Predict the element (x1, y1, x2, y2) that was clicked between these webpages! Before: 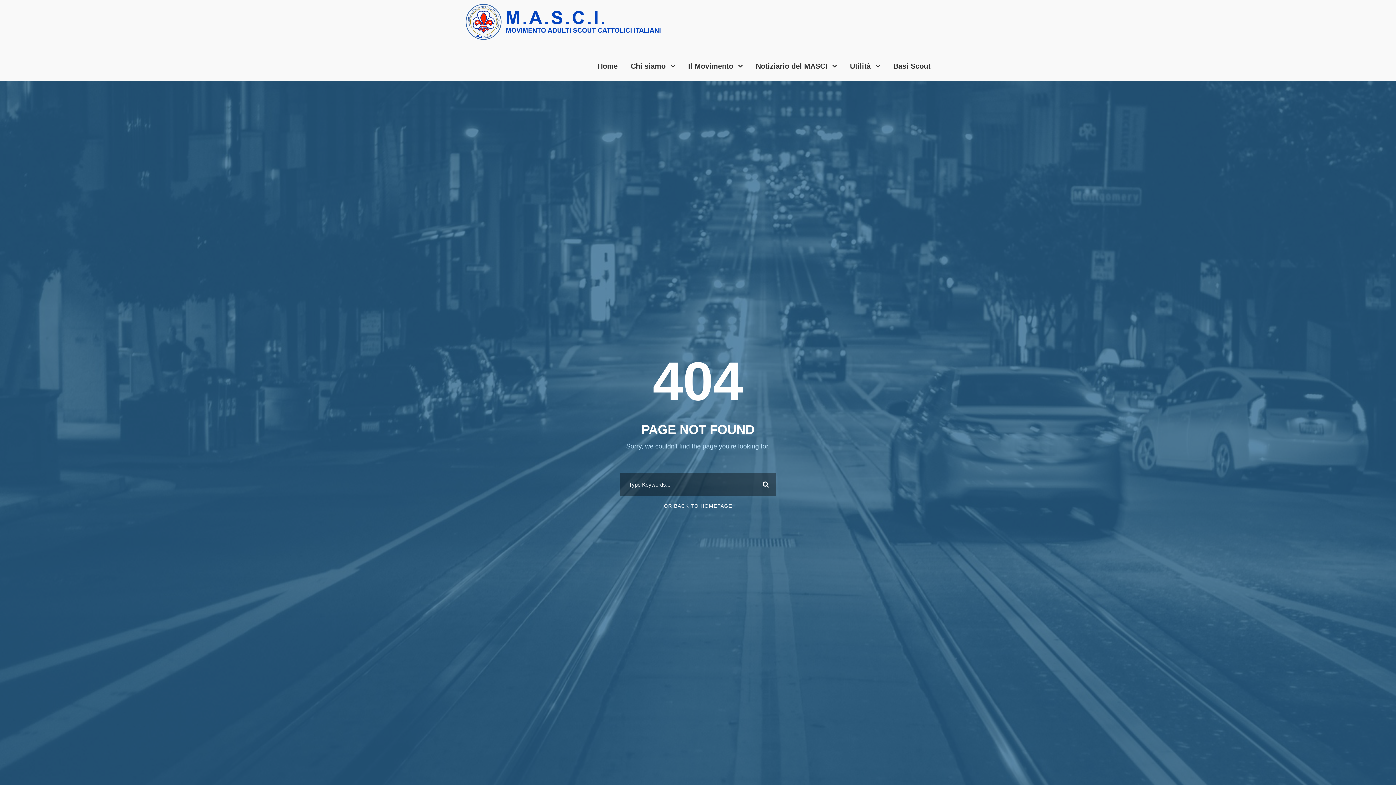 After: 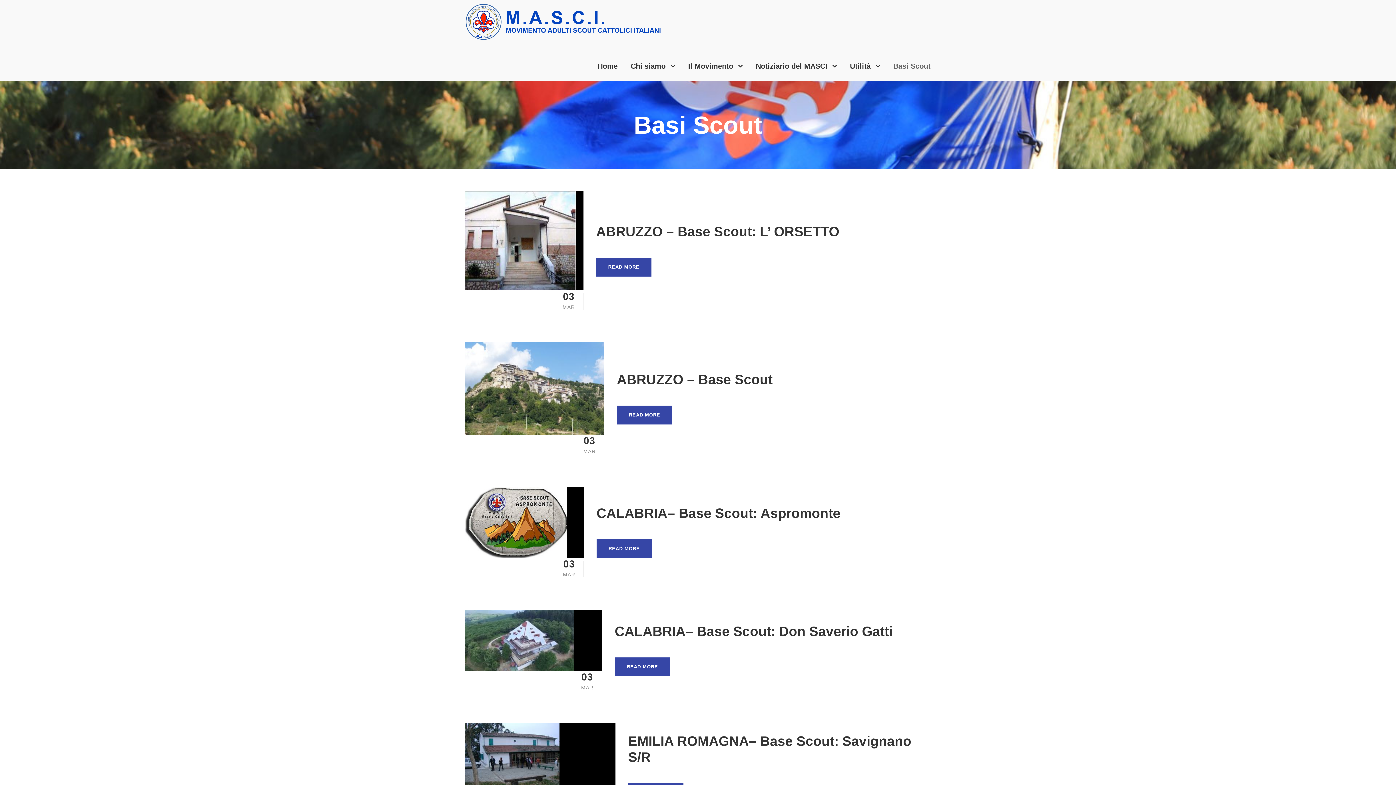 Action: bbox: (893, 60, 930, 81) label: Basi Scout